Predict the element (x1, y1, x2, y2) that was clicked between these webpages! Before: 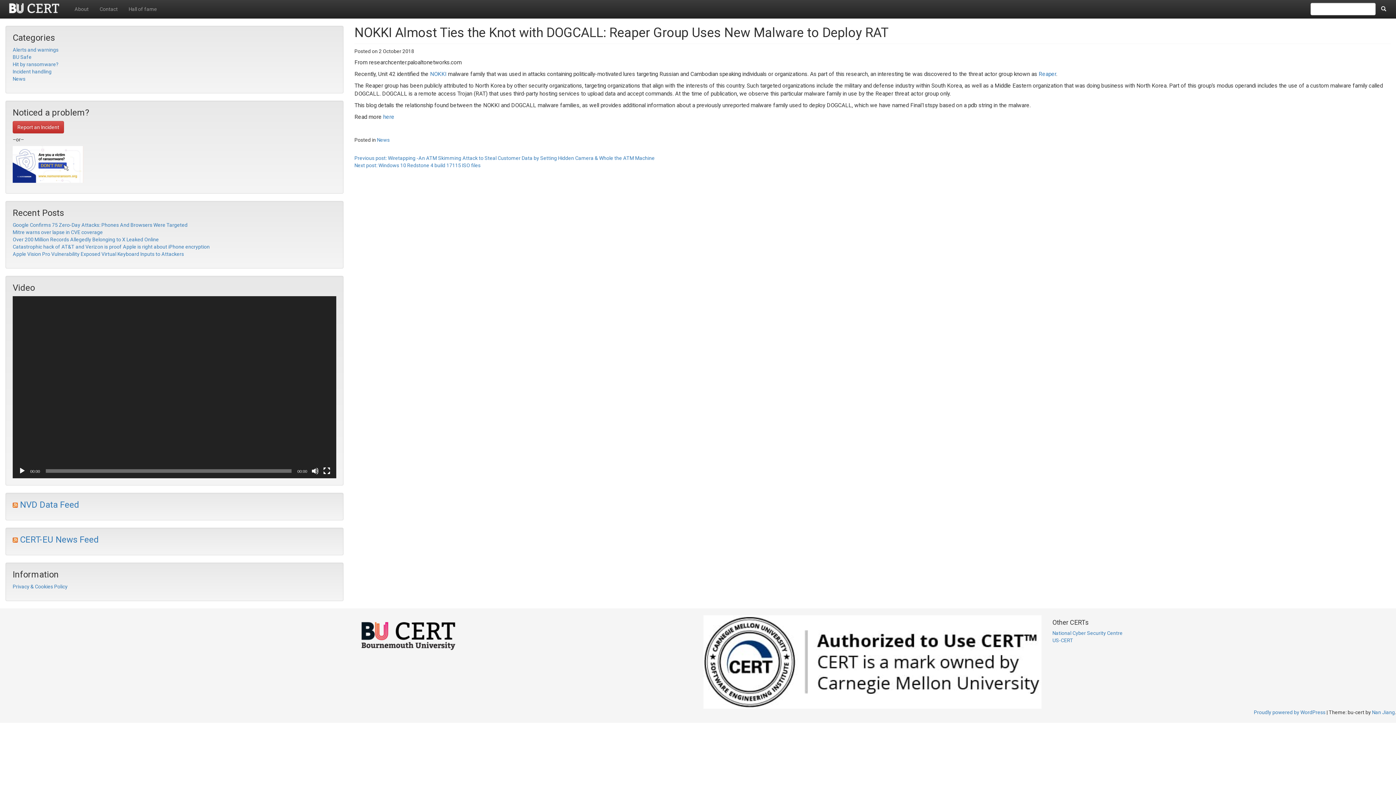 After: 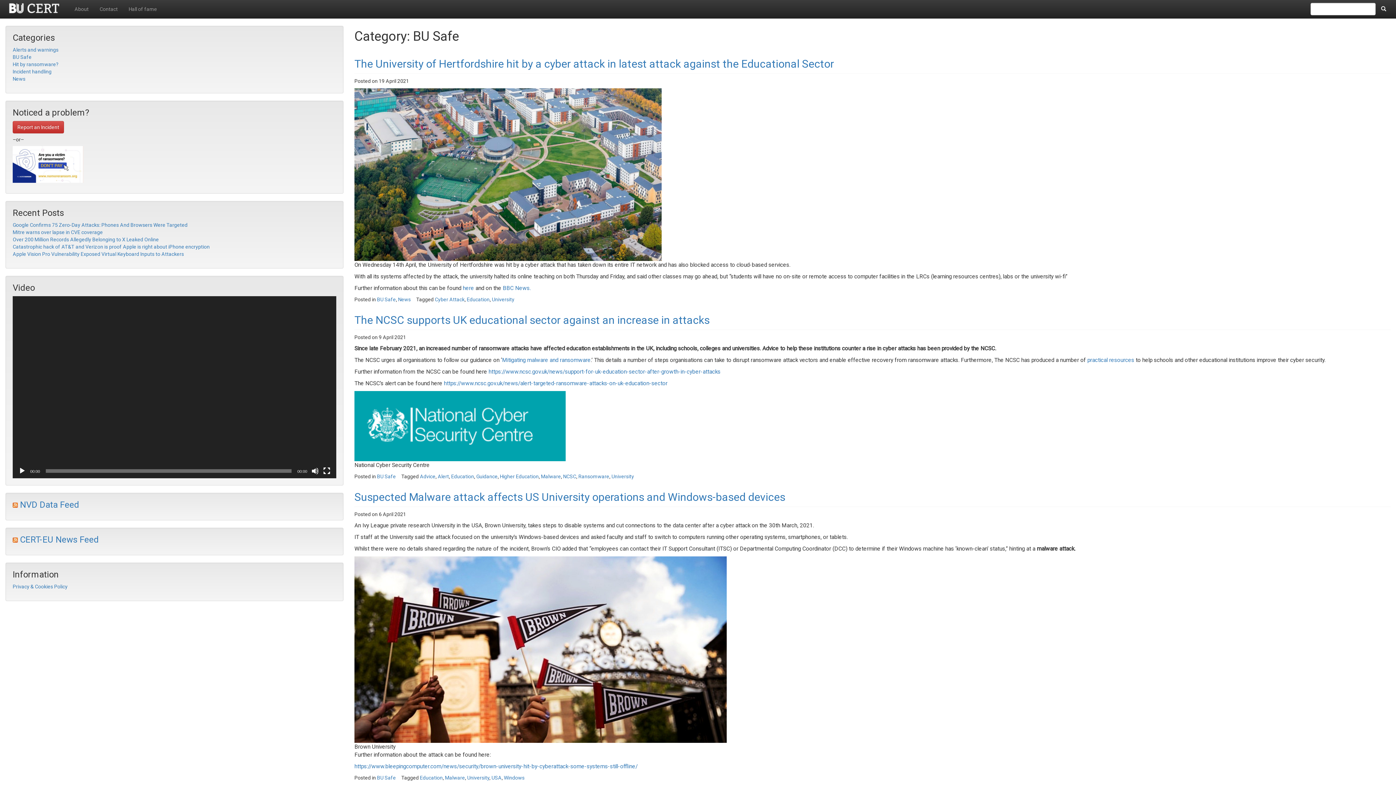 Action: bbox: (12, 54, 31, 60) label: BU Safe